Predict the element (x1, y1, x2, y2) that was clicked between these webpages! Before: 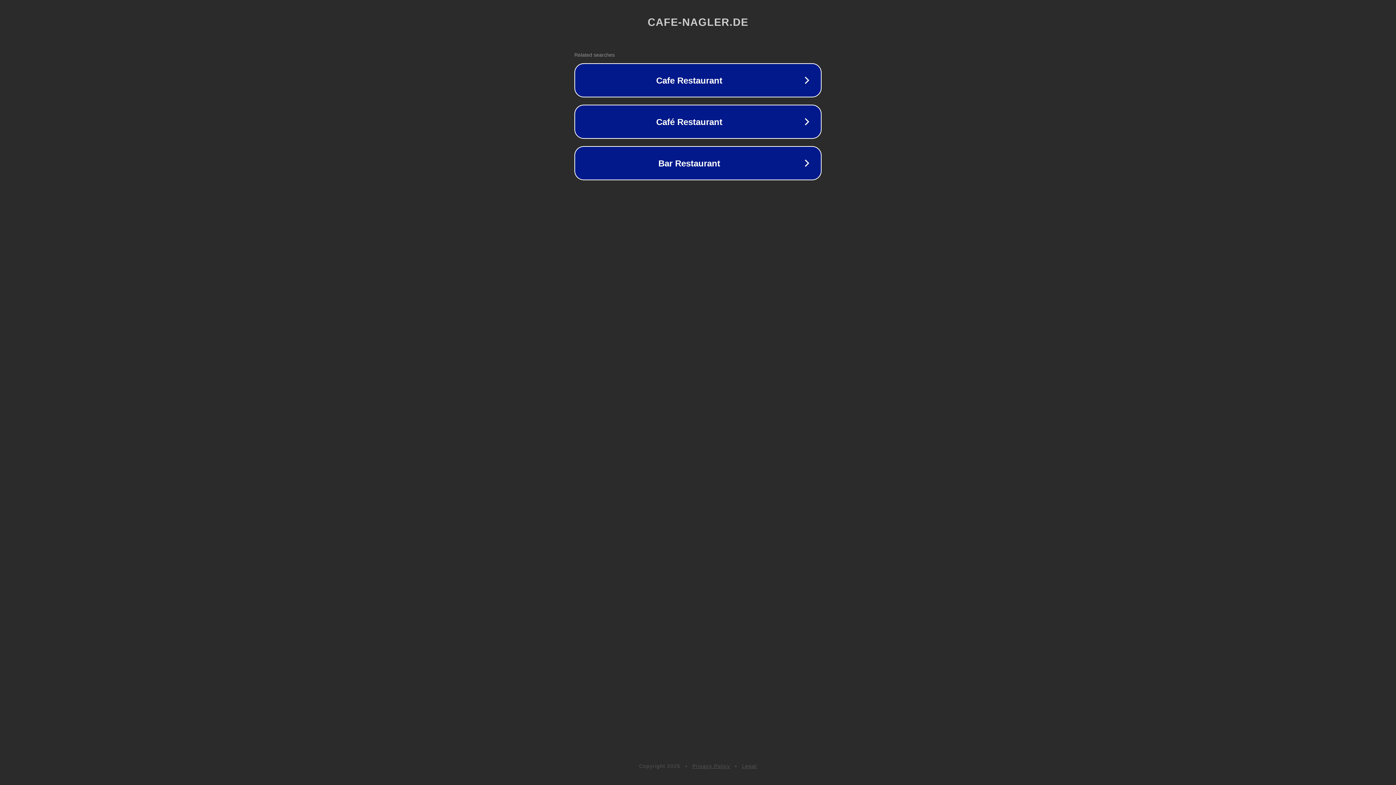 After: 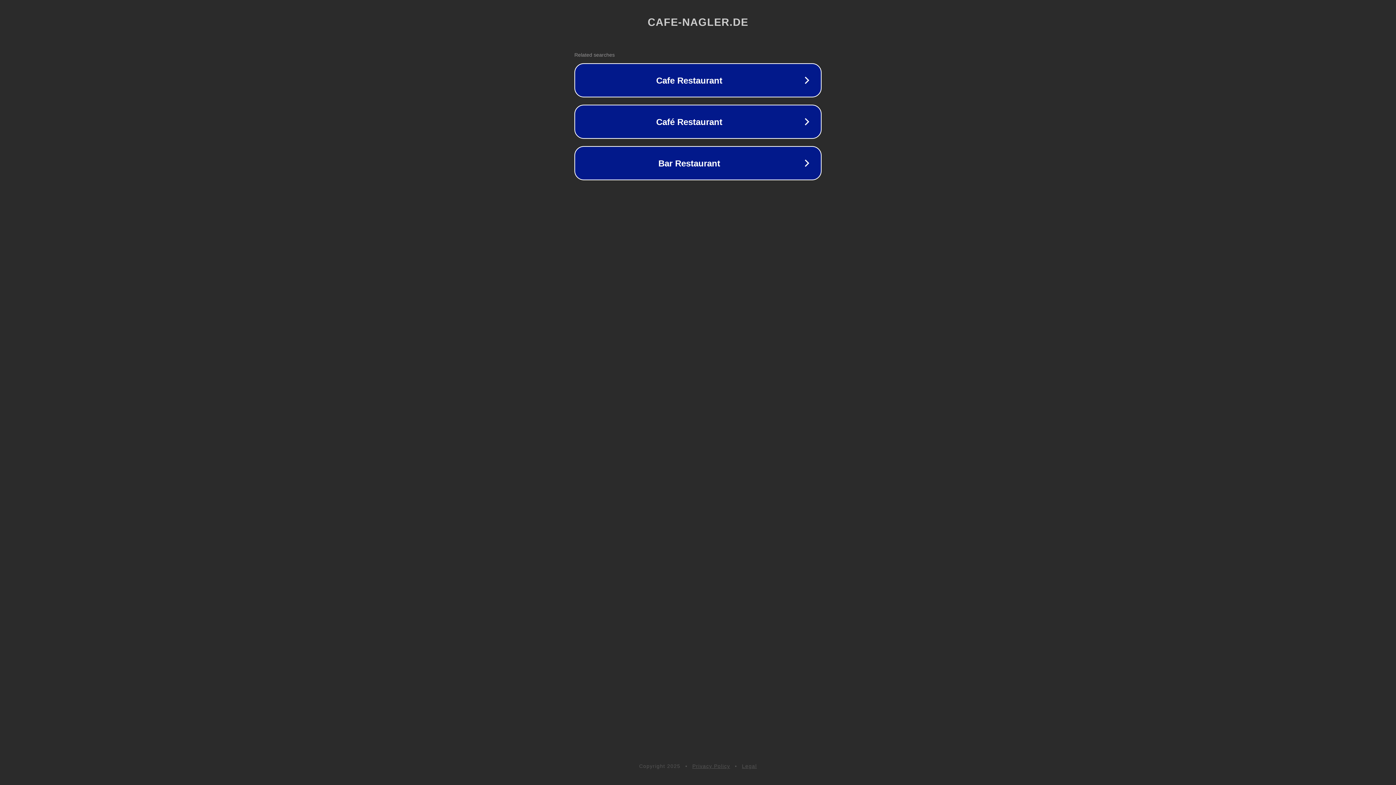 Action: label: Legal bbox: (742, 763, 757, 769)